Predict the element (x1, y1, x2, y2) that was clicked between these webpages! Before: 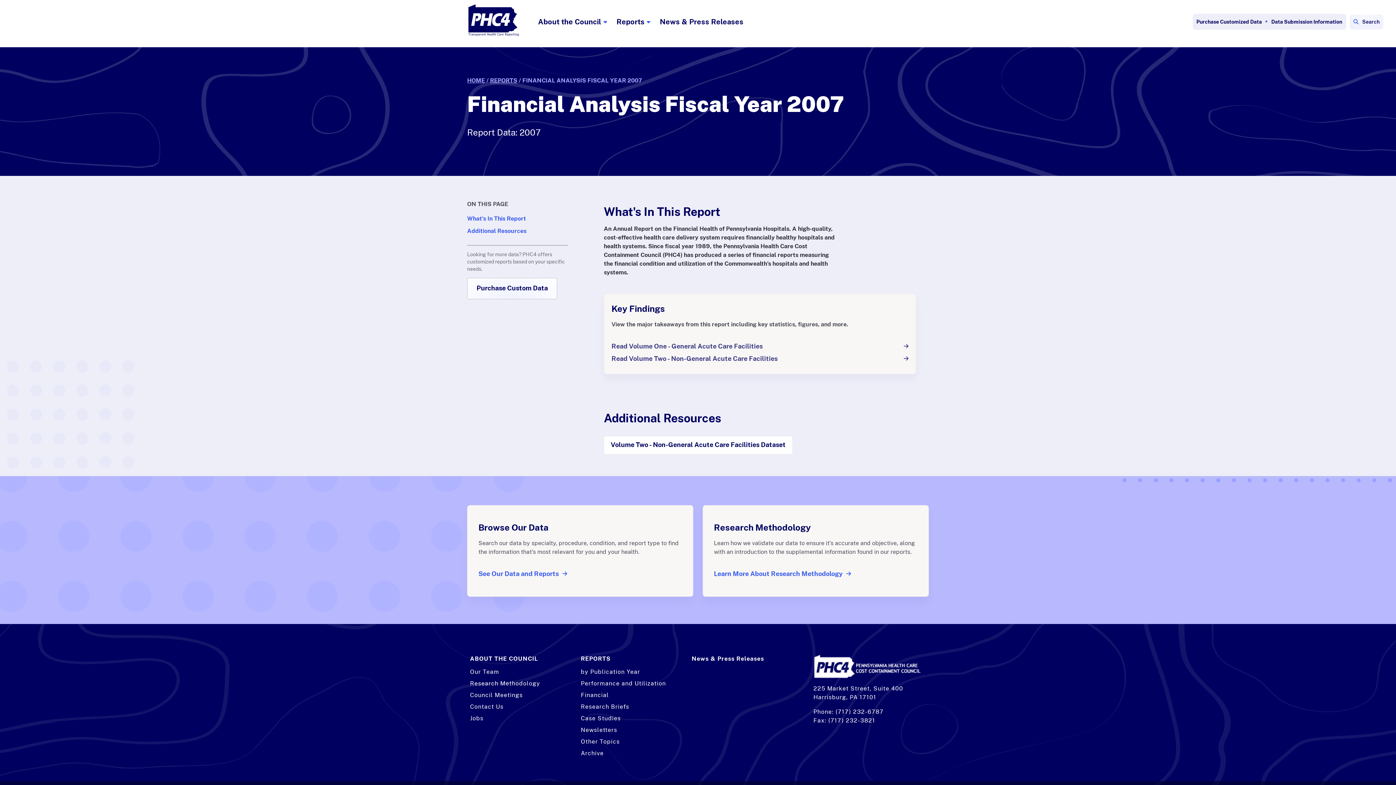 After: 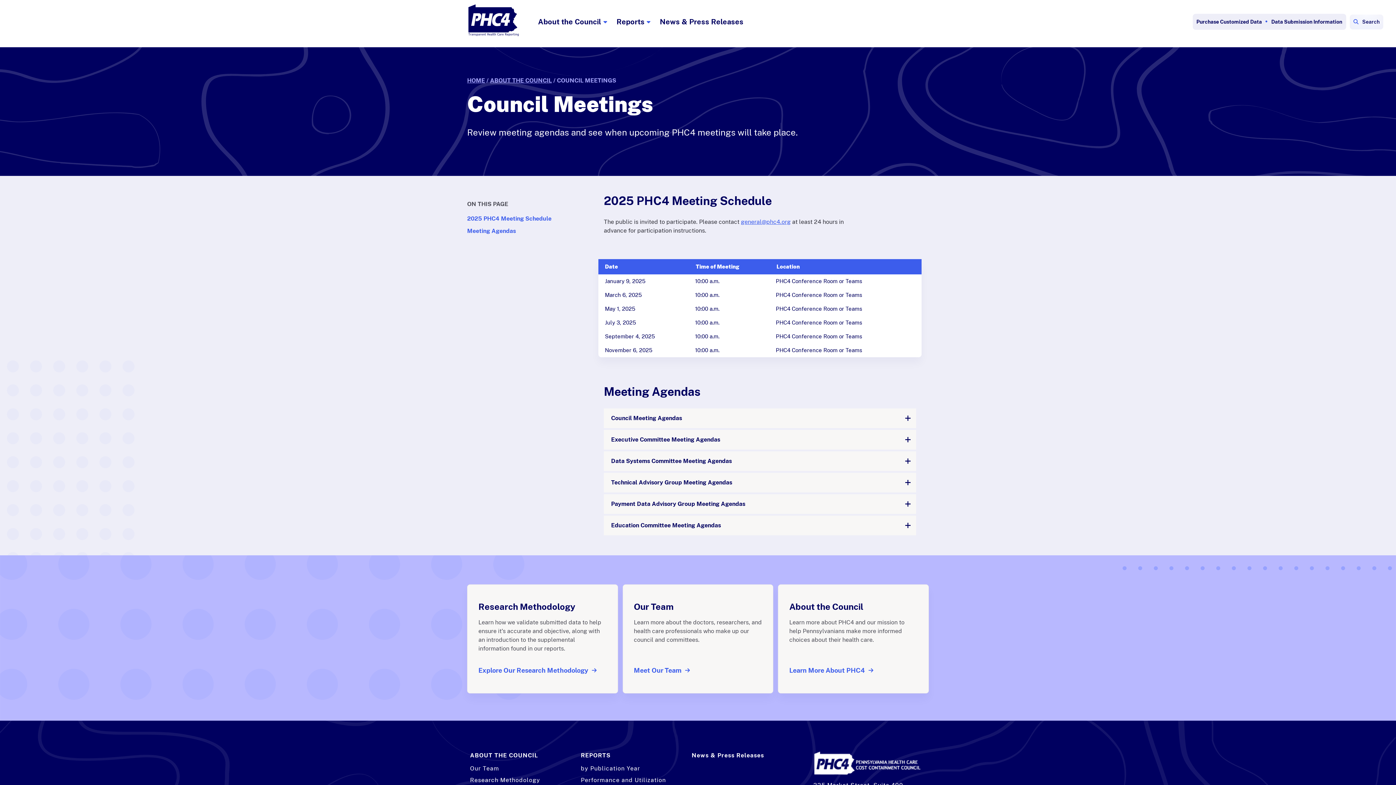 Action: label: Council Meetings bbox: (467, 689, 570, 701)